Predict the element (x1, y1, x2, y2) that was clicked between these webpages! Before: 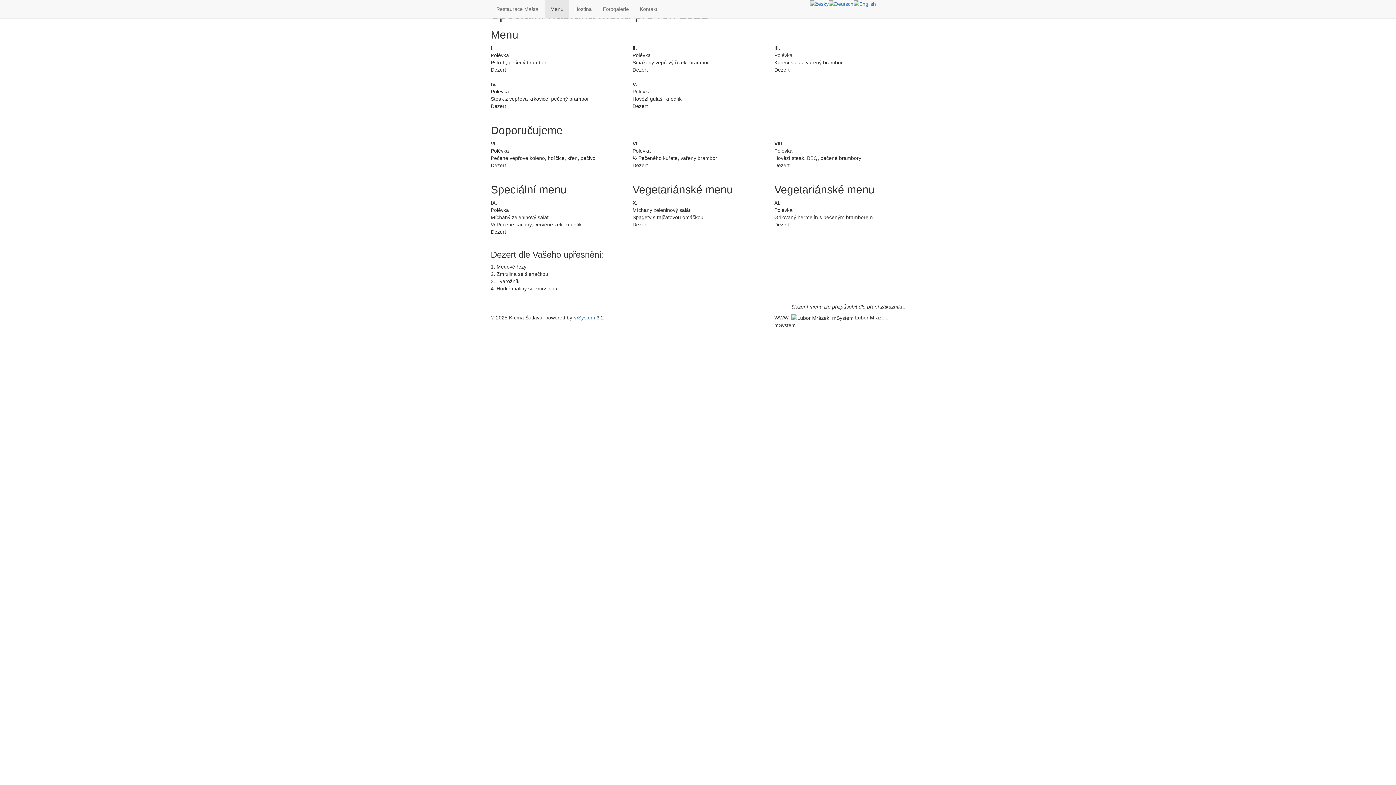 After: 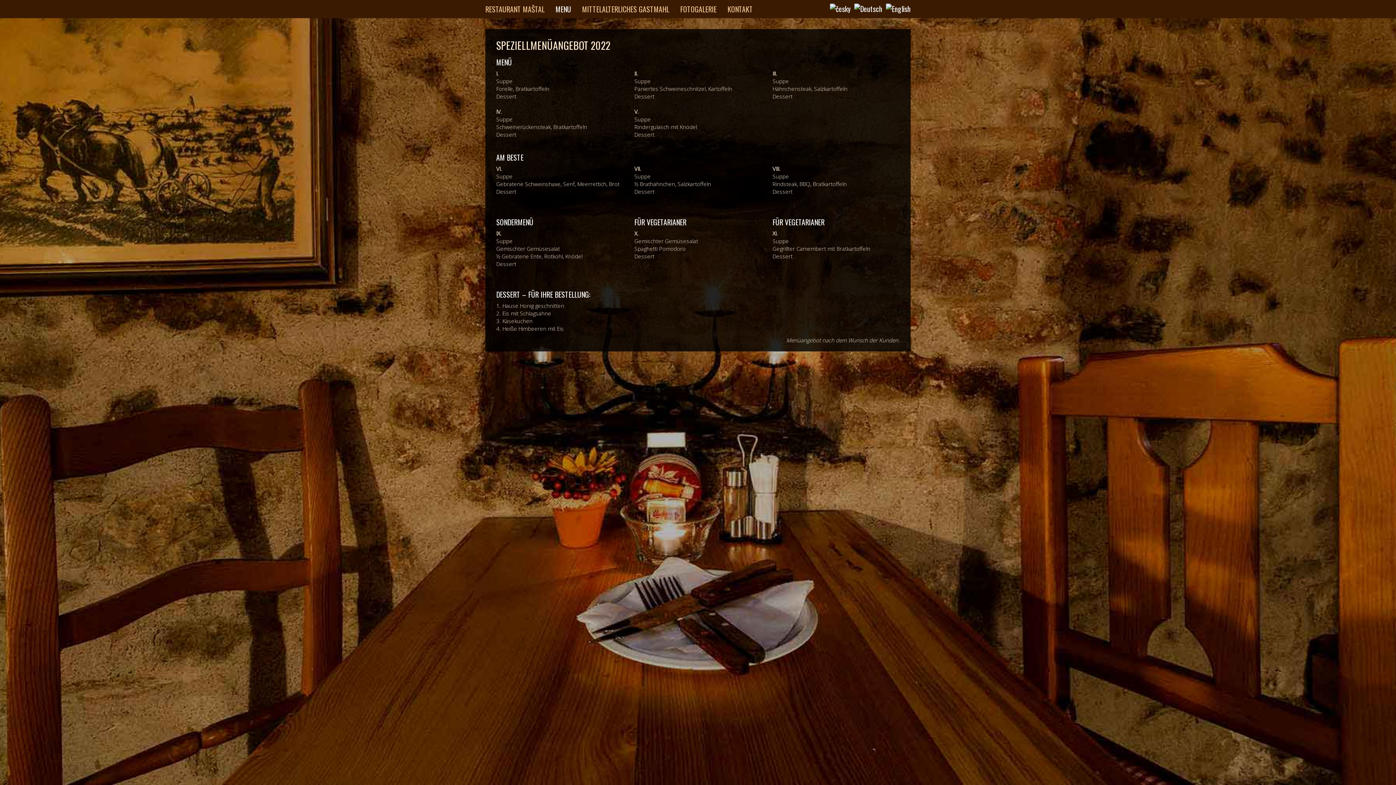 Action: bbox: (828, 0, 853, 6)